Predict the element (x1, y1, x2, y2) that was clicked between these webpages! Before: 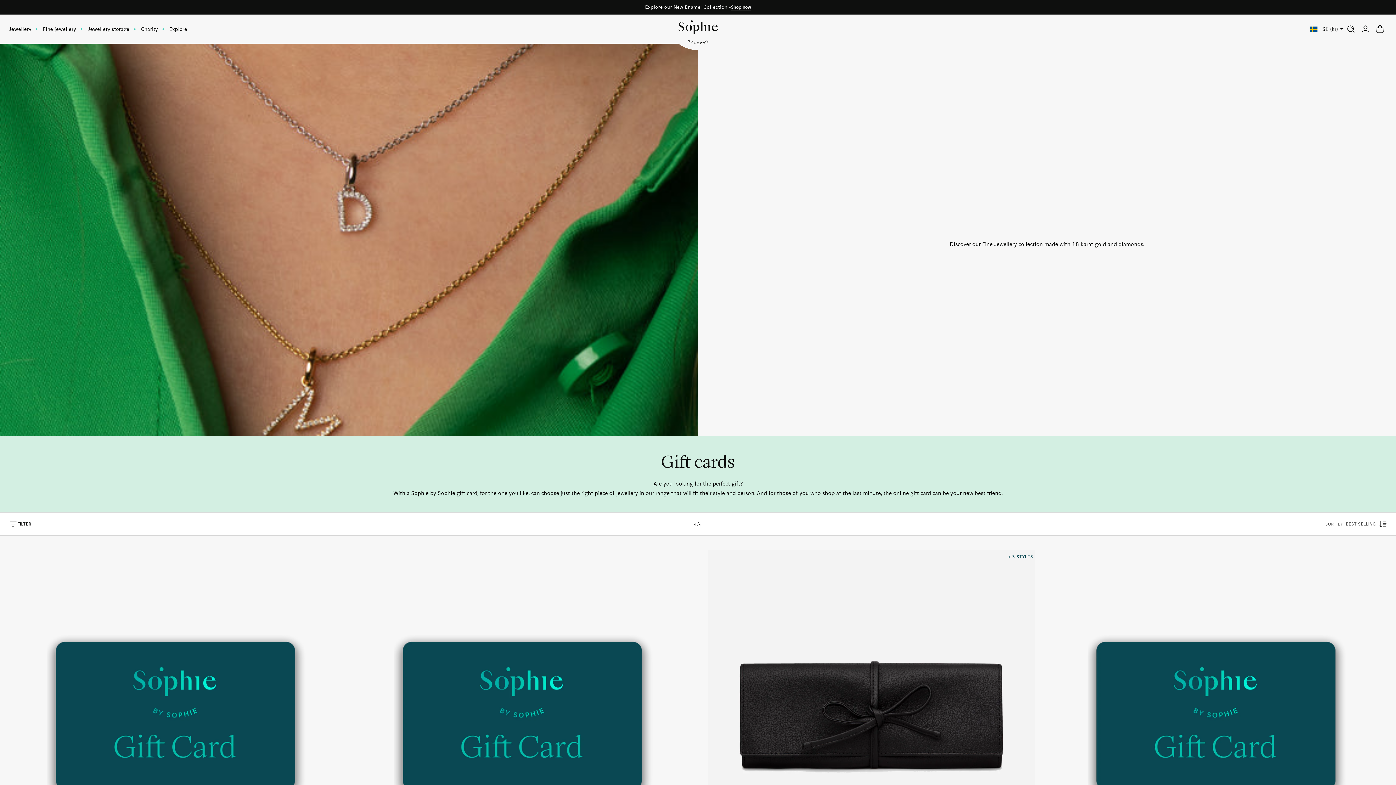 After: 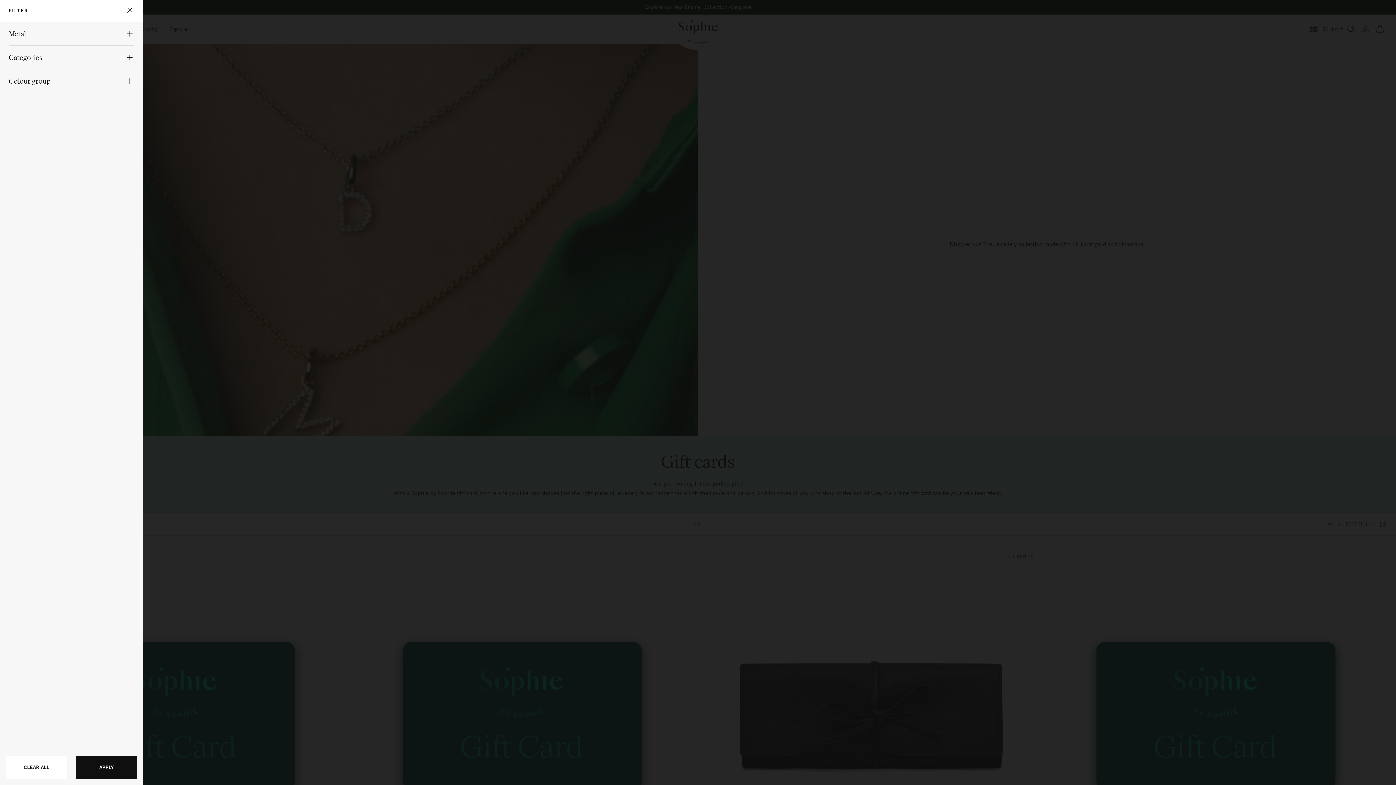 Action: label: FILTER bbox: (8, 518, 694, 530)